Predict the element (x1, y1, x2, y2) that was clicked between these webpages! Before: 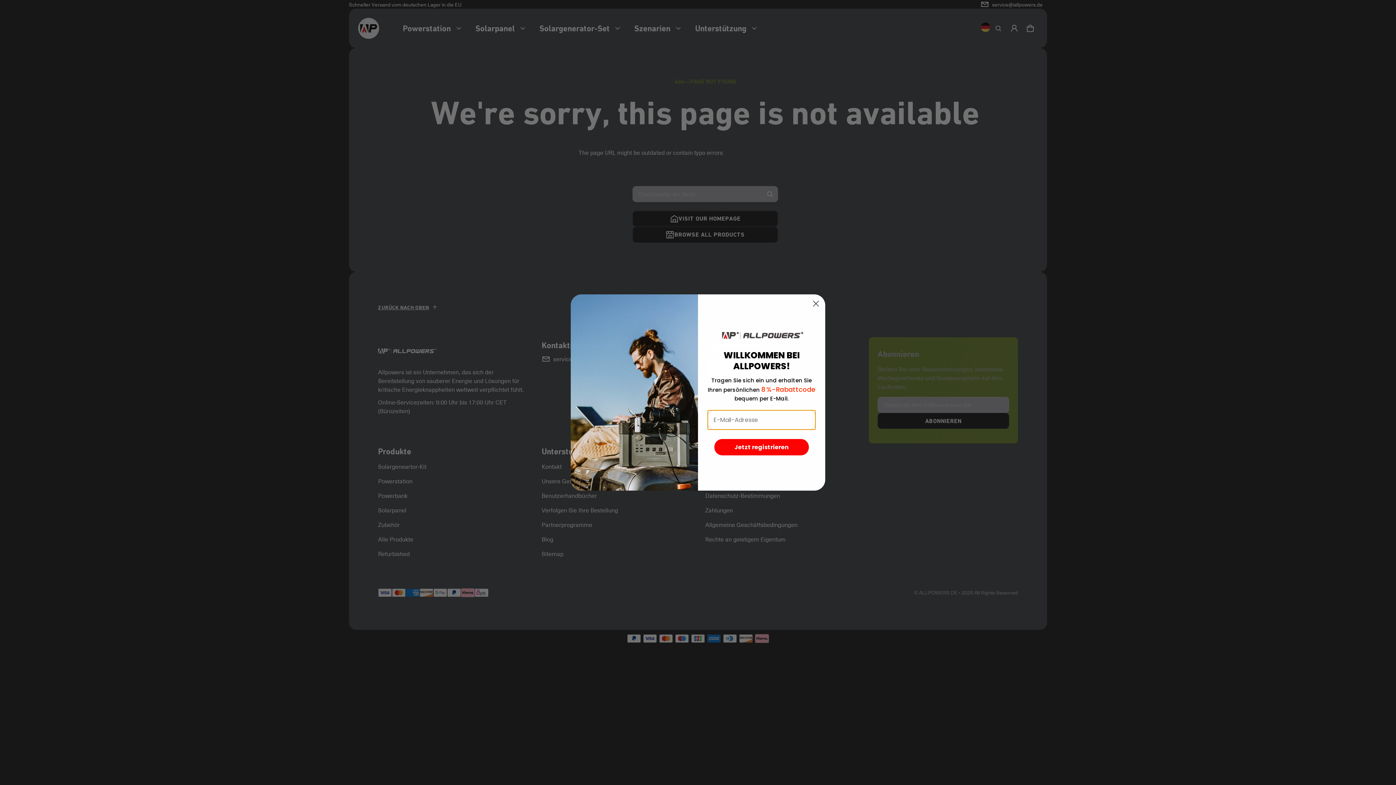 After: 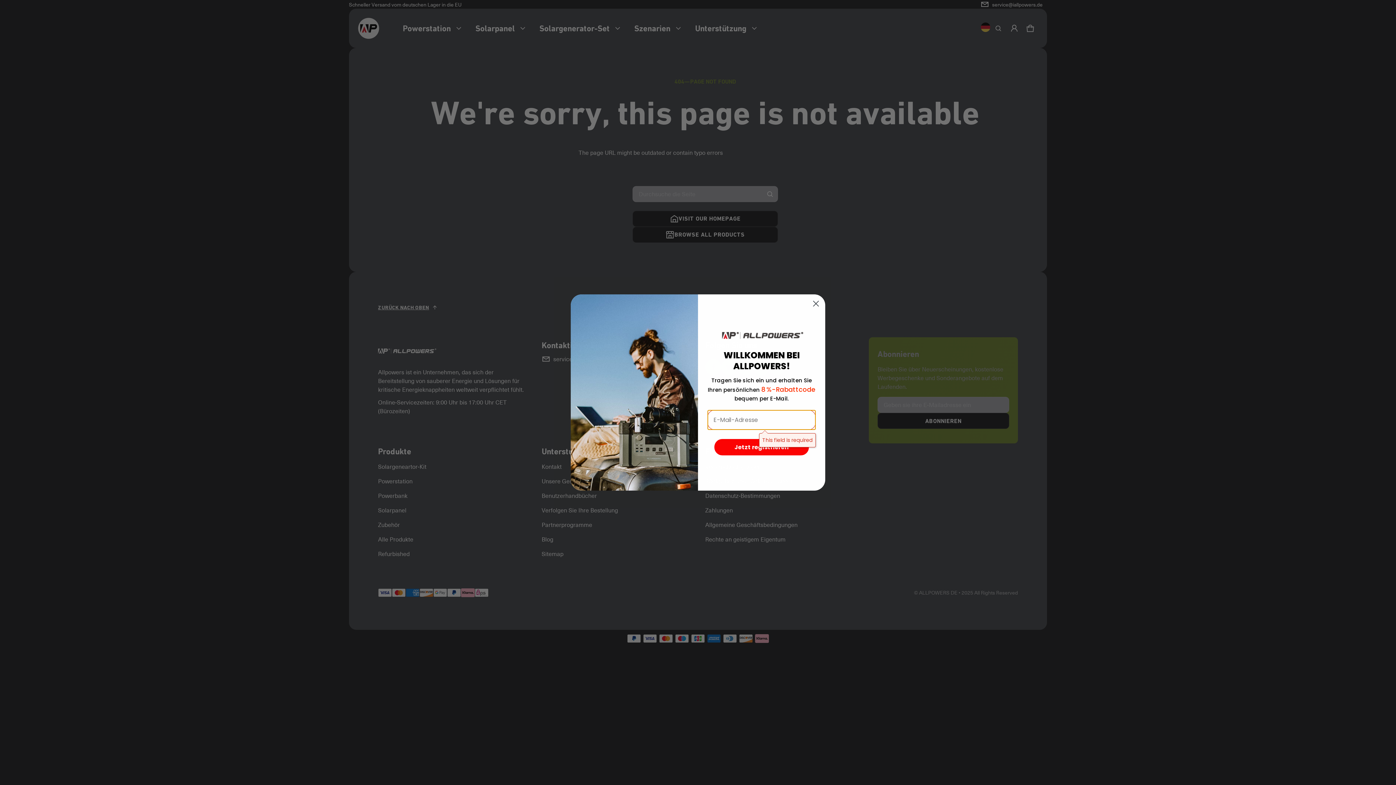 Action: label: Jetzt registrieren bbox: (714, 439, 809, 455)